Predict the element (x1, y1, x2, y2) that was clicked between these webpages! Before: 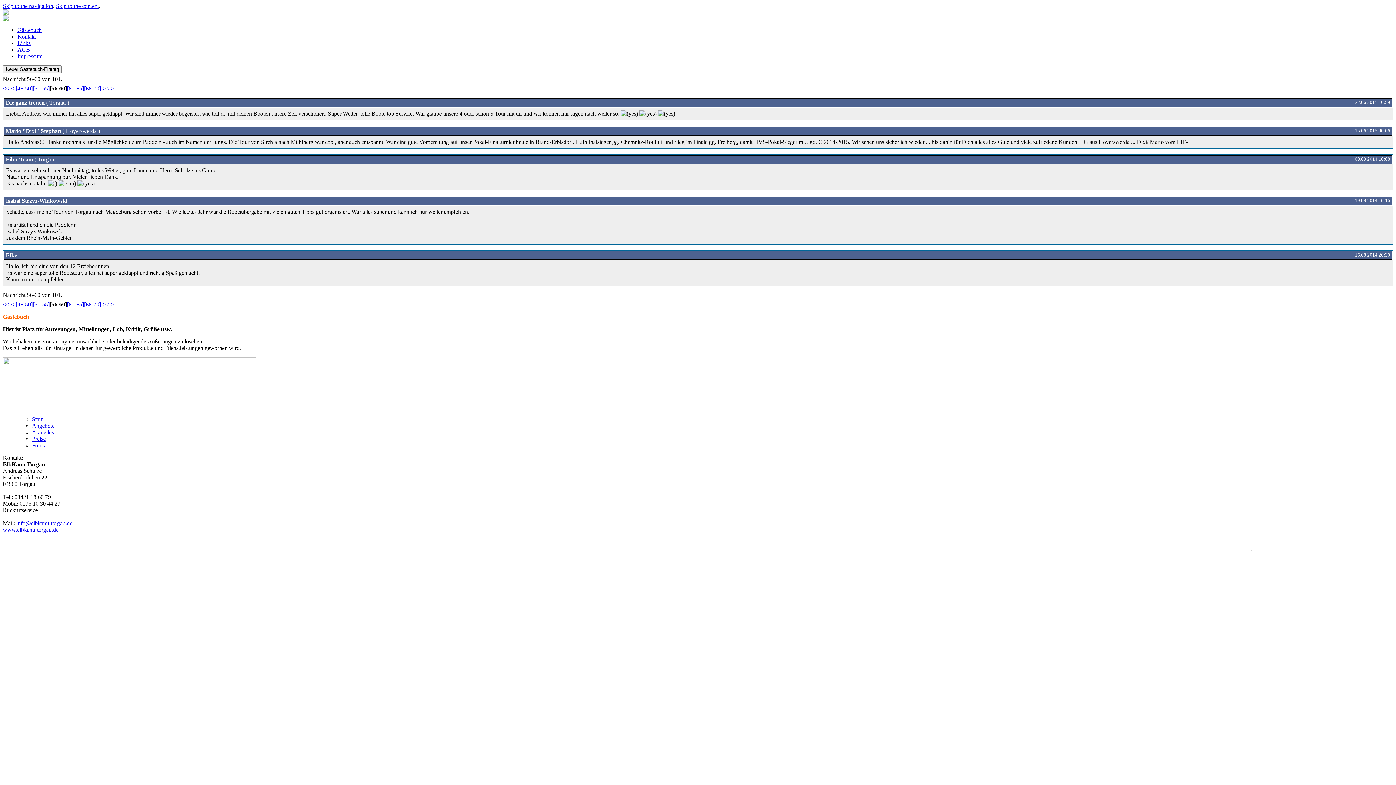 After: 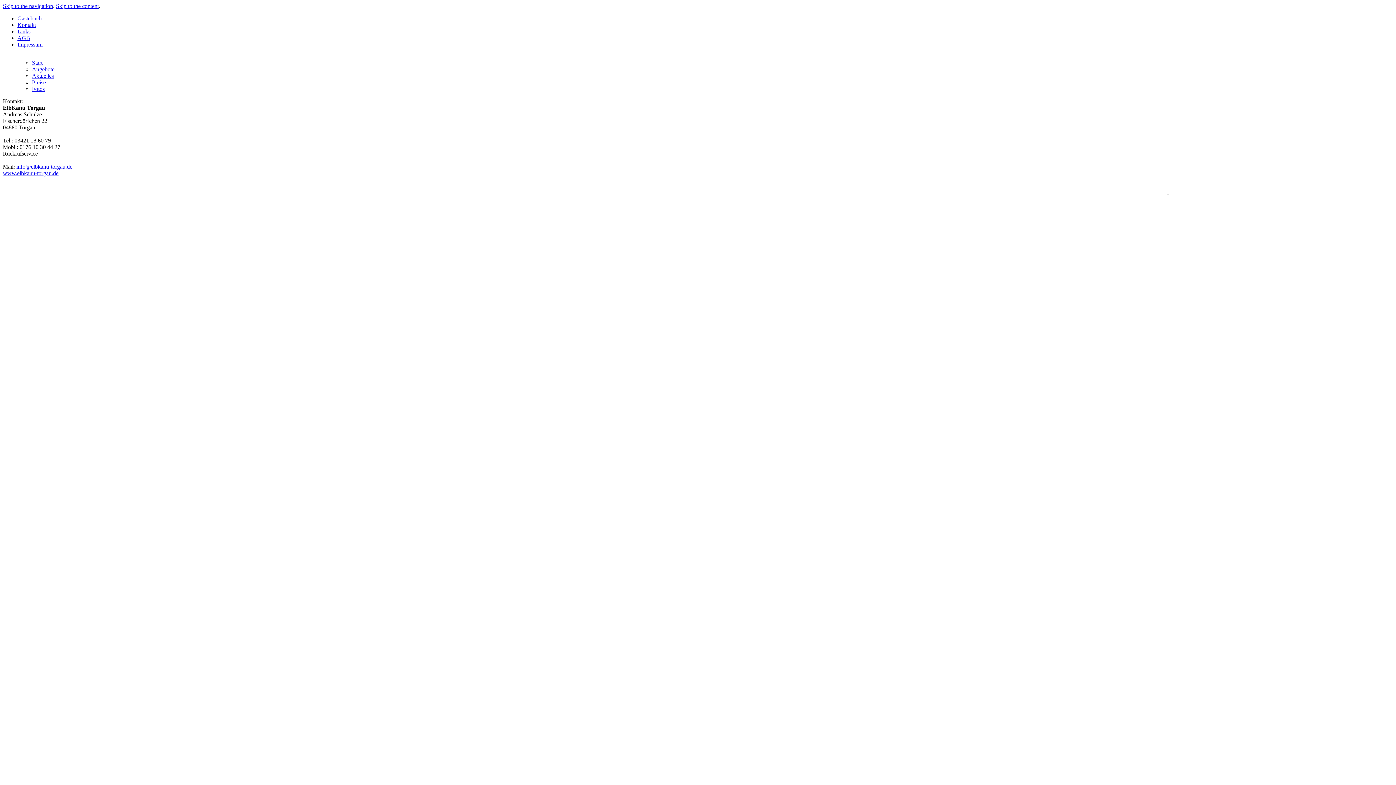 Action: label: Skip to the content bbox: (56, 2, 98, 9)